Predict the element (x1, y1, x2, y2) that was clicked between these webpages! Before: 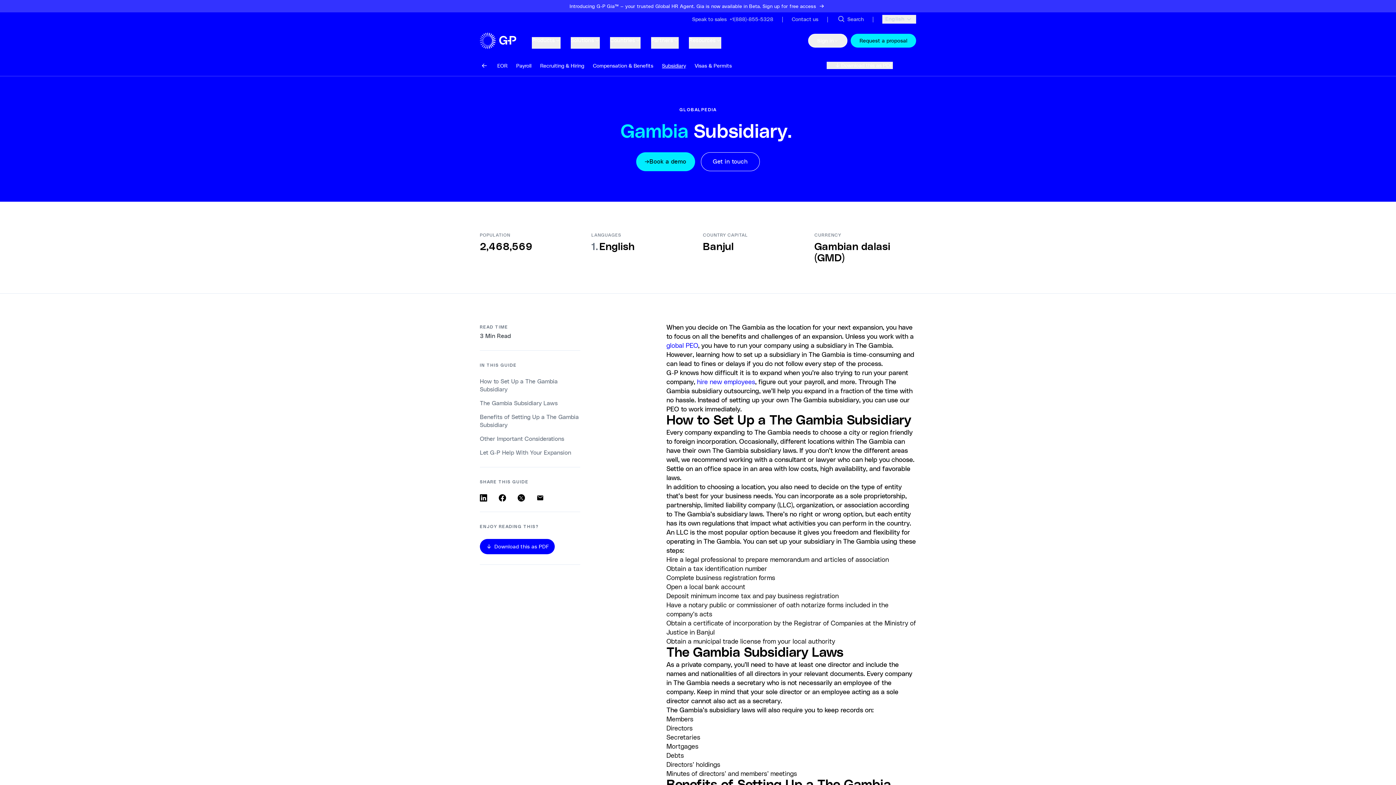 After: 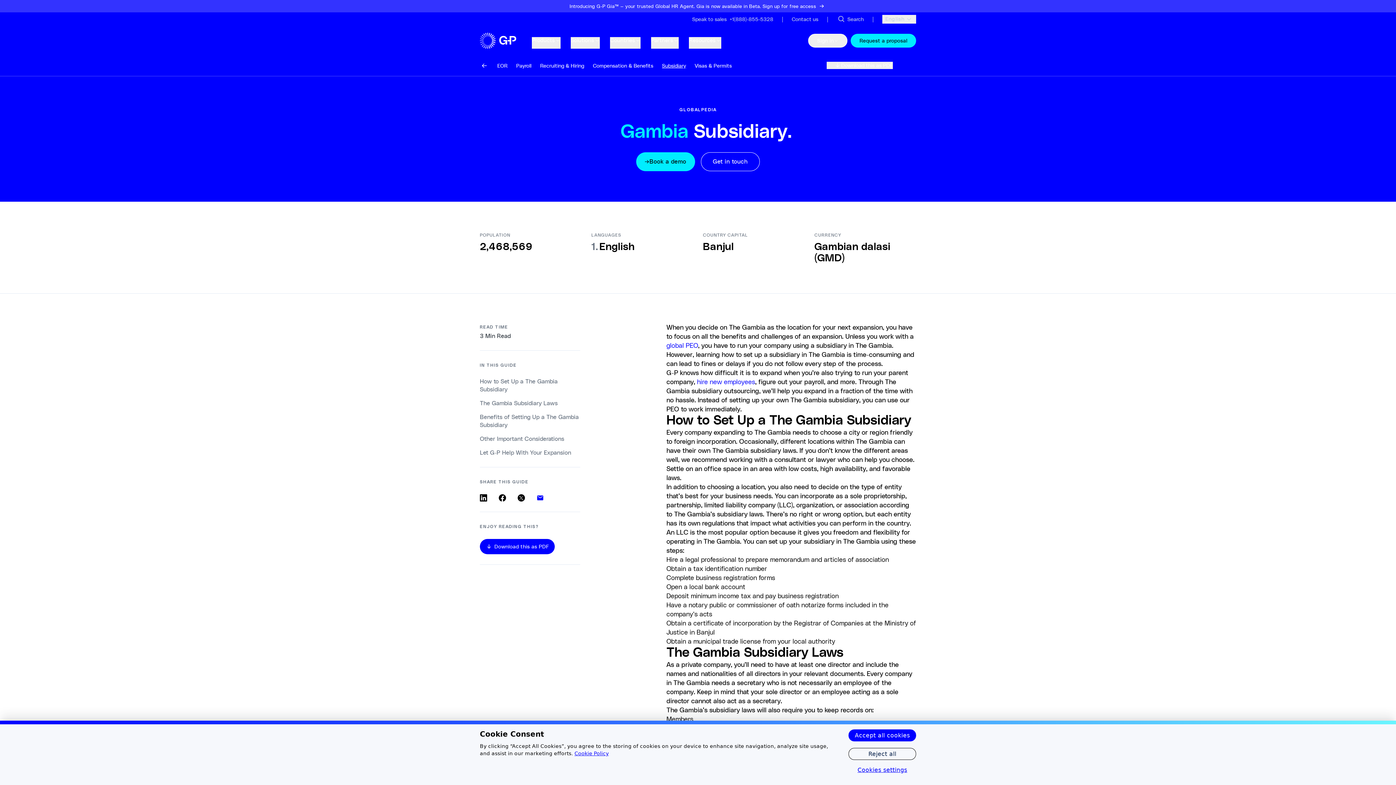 Action: bbox: (536, 502, 544, 509)